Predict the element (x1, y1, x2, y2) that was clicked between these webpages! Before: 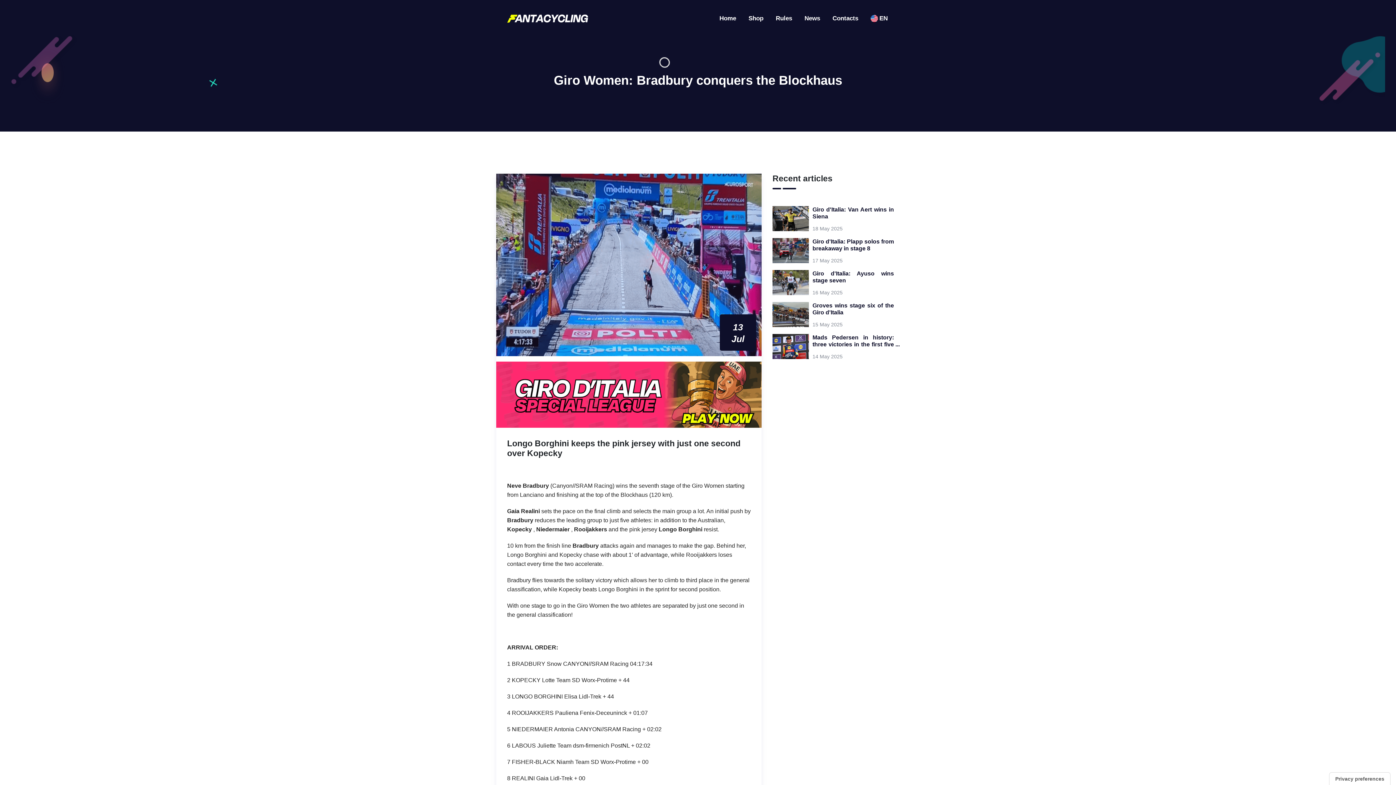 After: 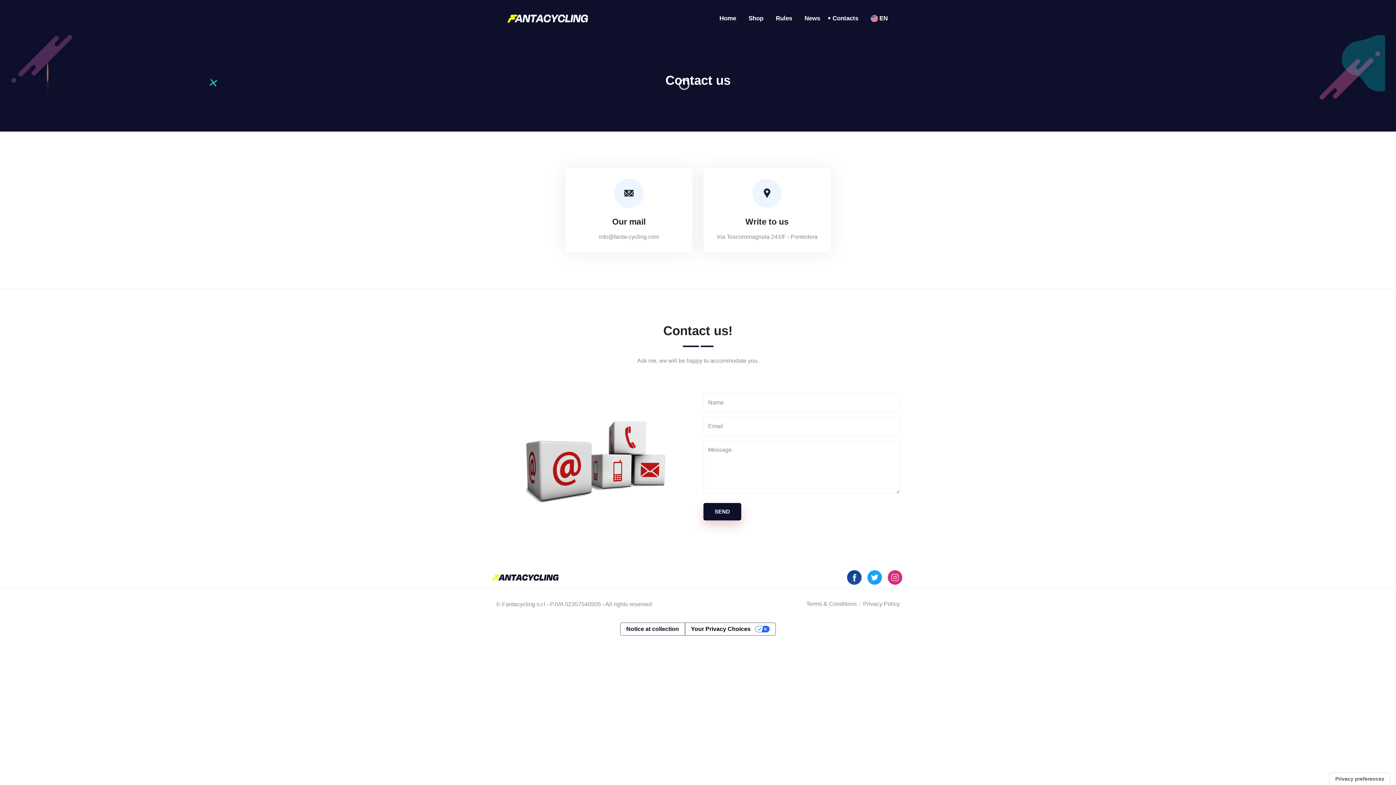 Action: bbox: (832, 13, 858, 22) label: Contacts